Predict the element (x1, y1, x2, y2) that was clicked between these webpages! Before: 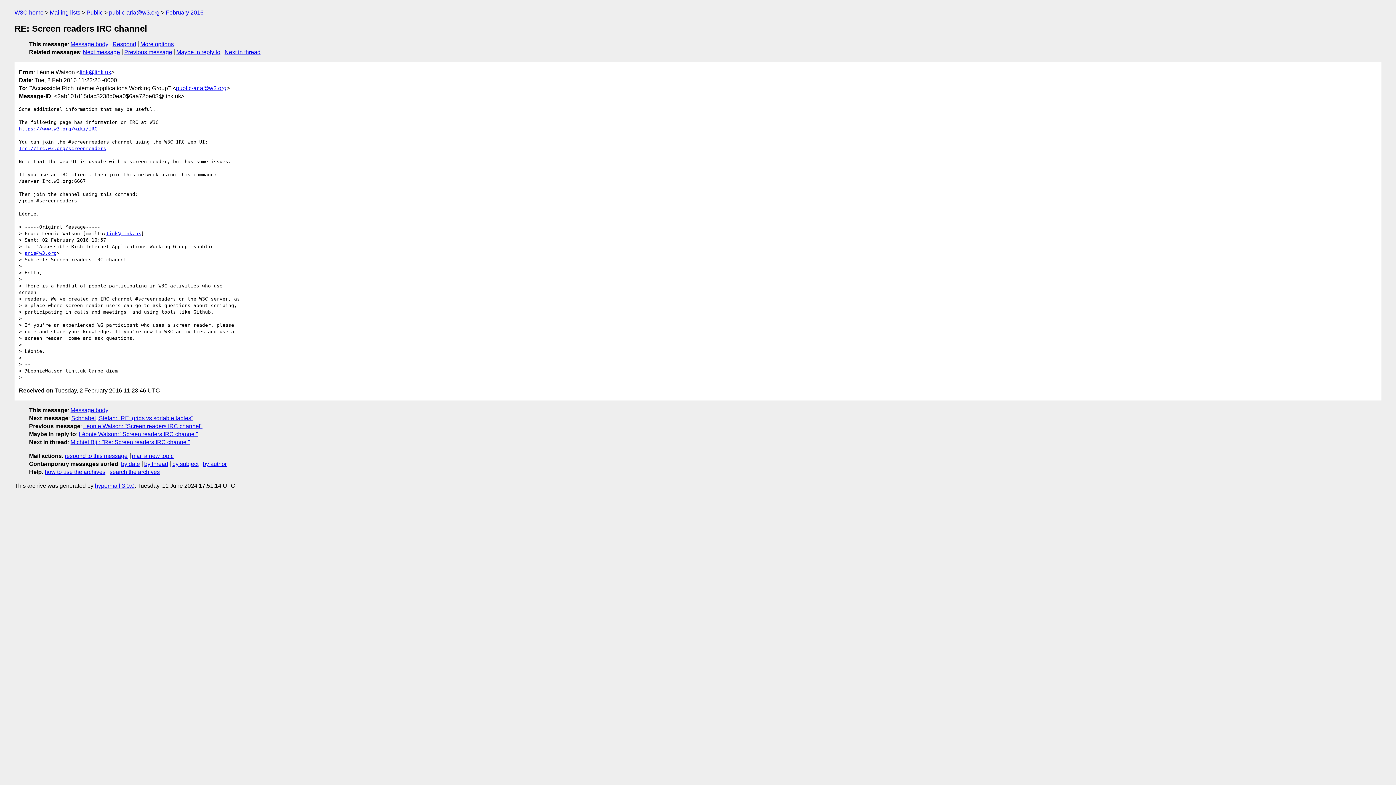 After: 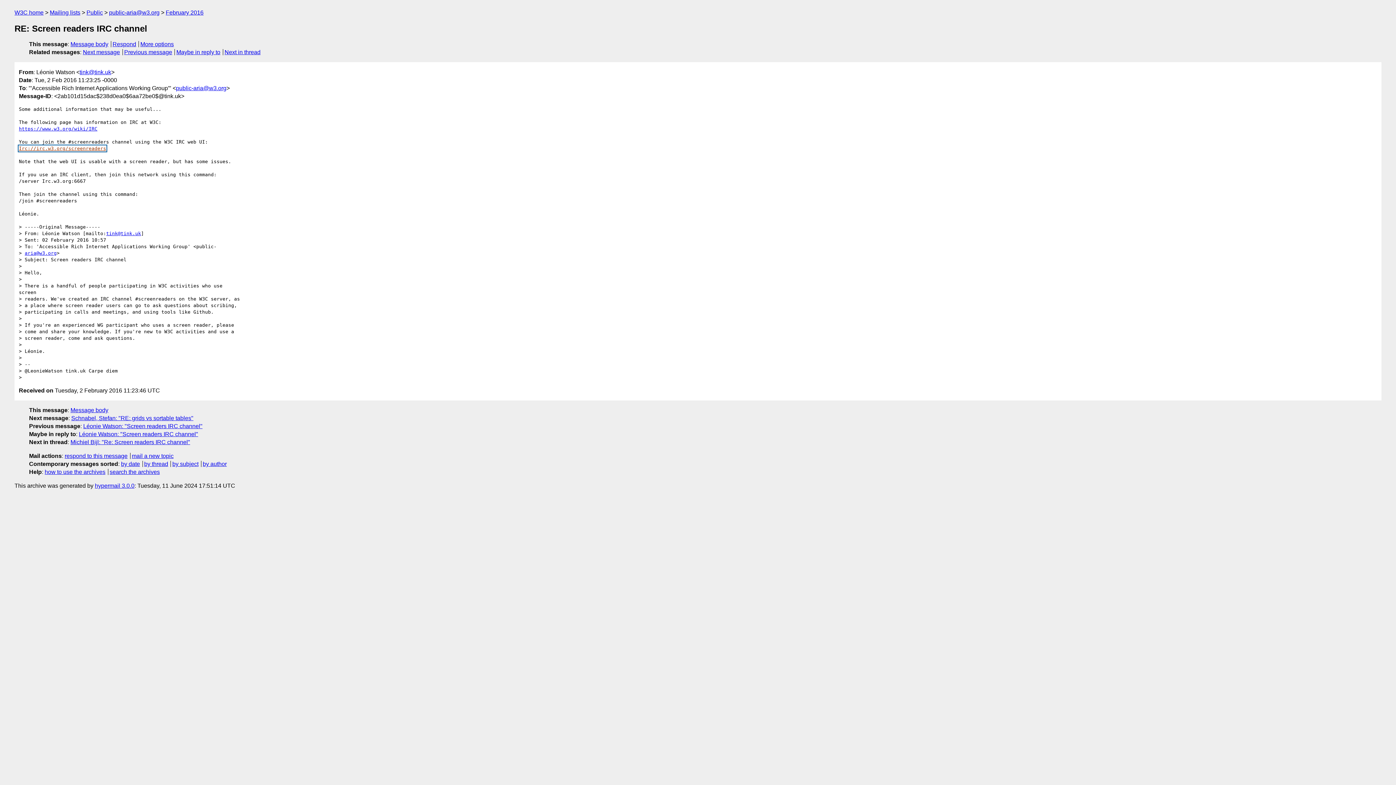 Action: label: Irc://irc.w3.org/screenreaders bbox: (18, 145, 106, 151)